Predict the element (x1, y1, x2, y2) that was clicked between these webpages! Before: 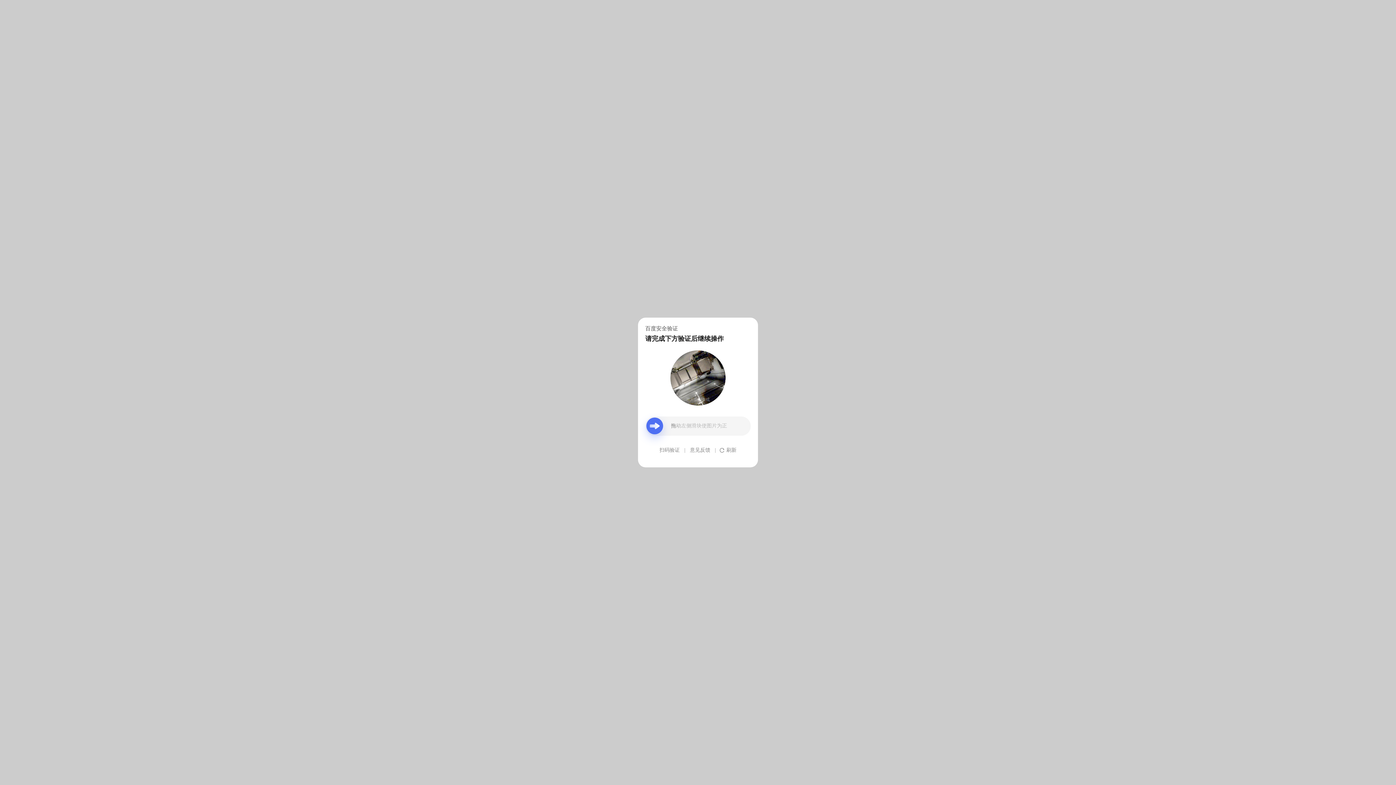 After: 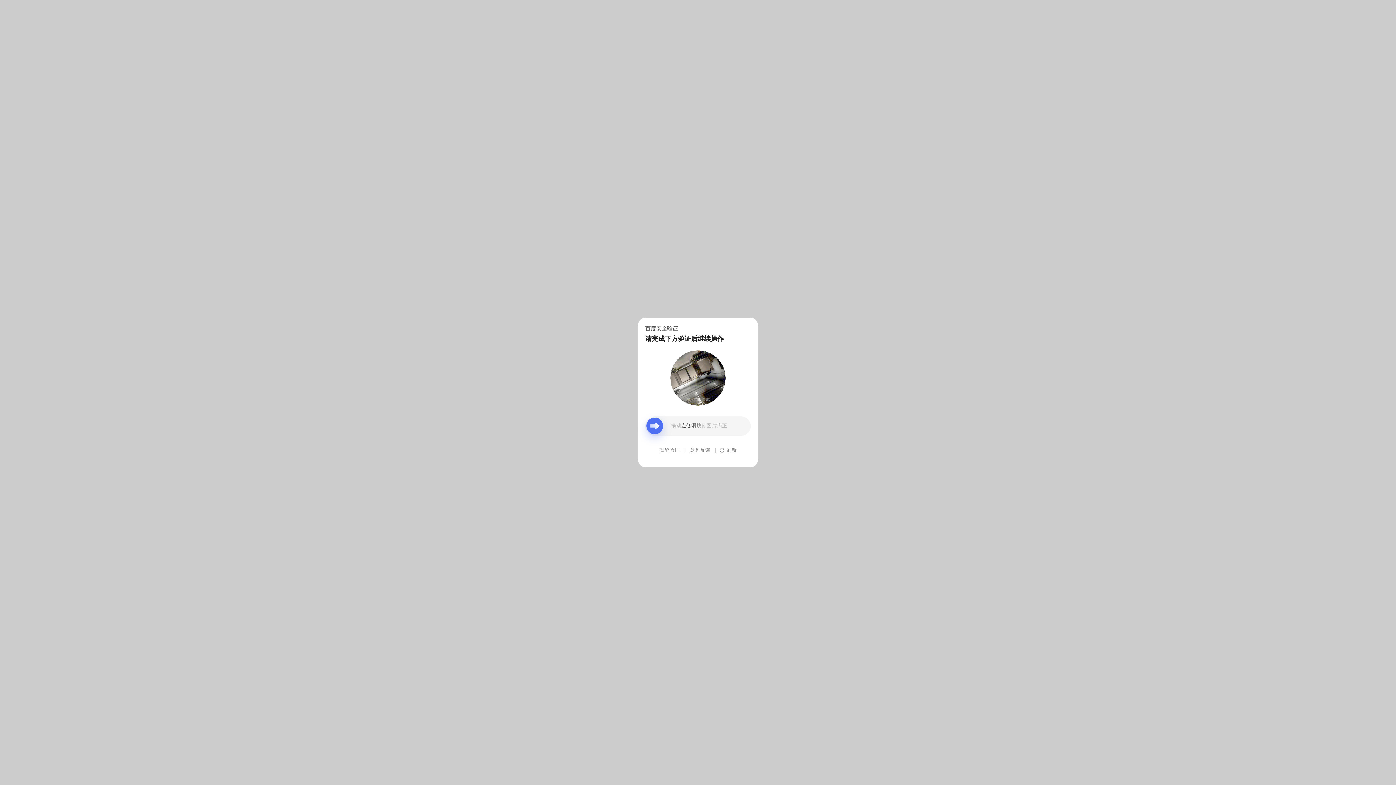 Action: label: 意见反馈 bbox: (690, 439, 710, 461)